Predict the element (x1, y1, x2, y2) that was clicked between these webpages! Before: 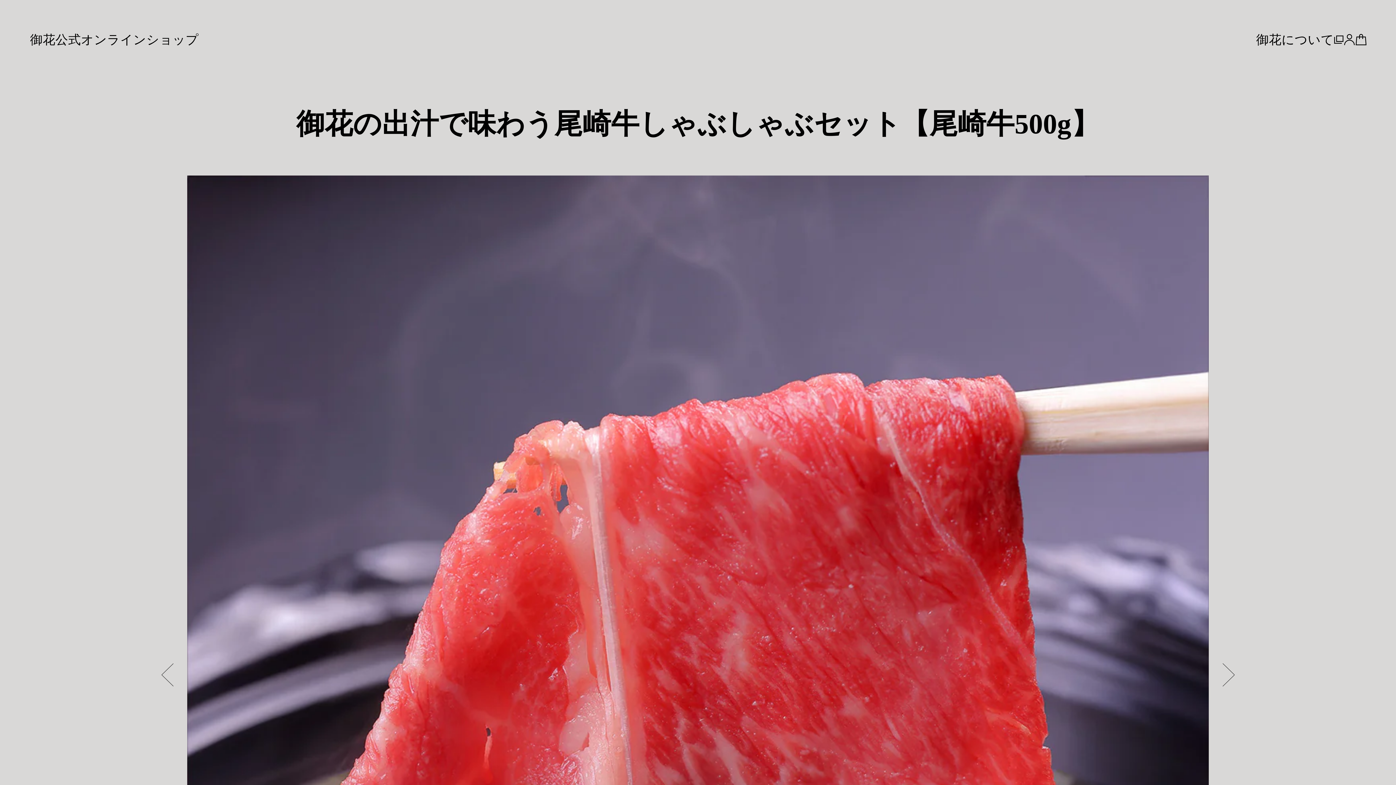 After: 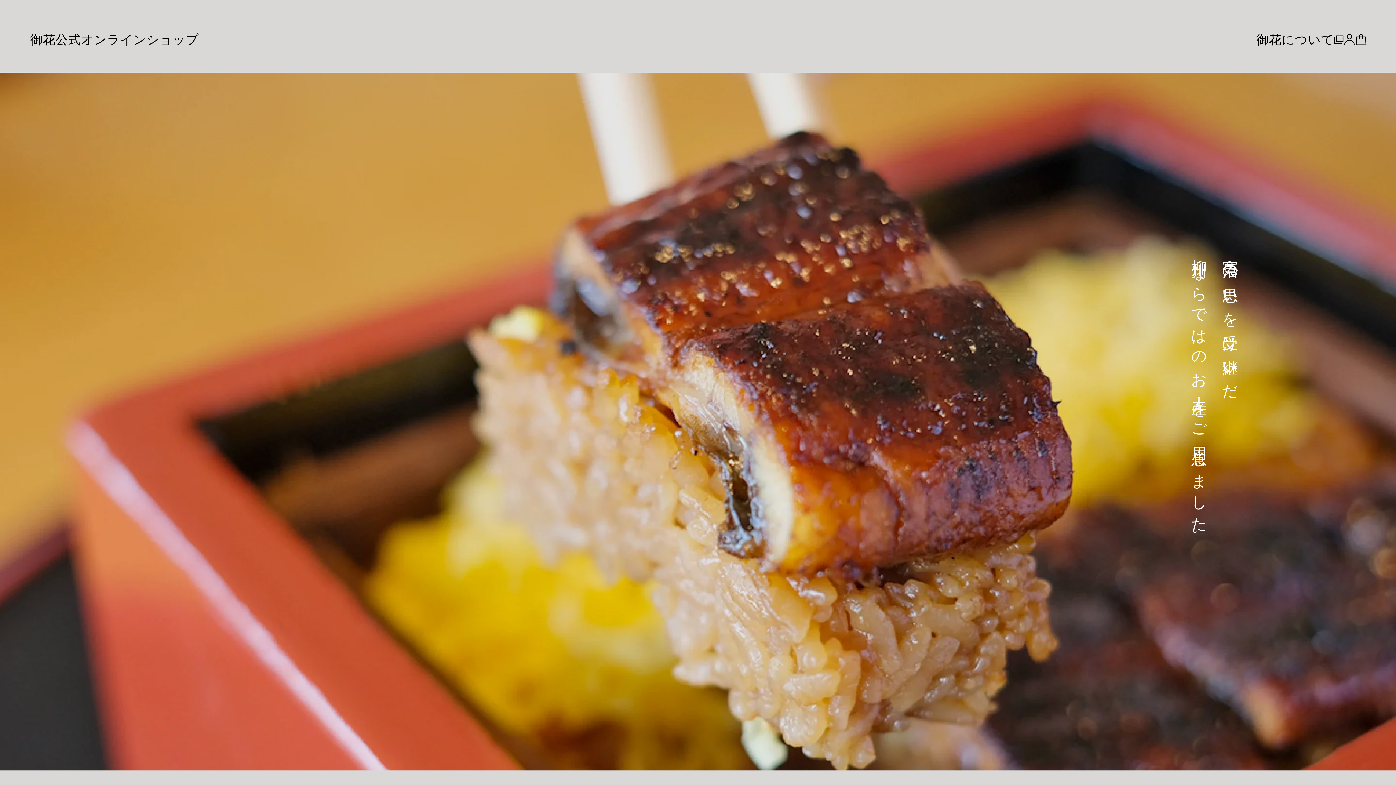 Action: bbox: (30, 24, 198, 55) label: 御花公式オンラインショップ